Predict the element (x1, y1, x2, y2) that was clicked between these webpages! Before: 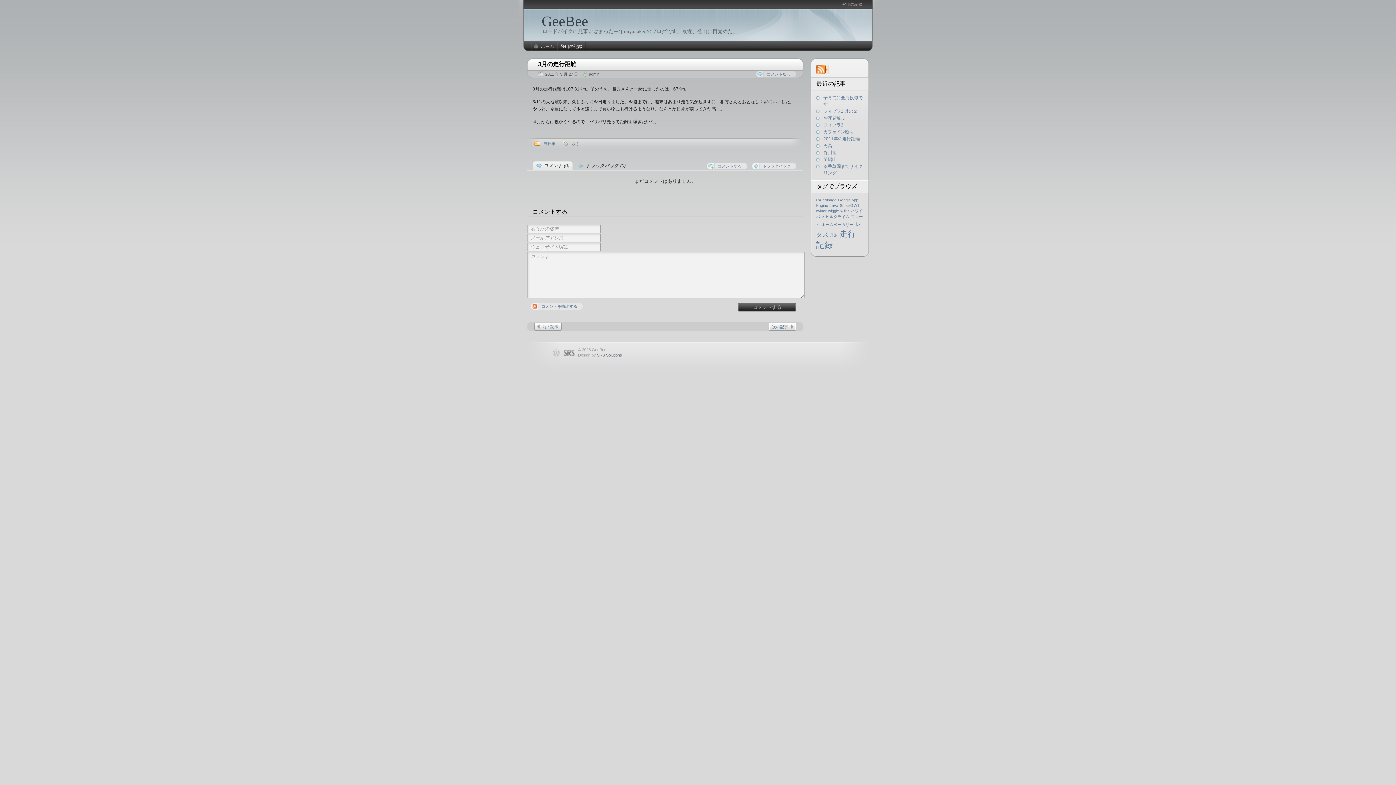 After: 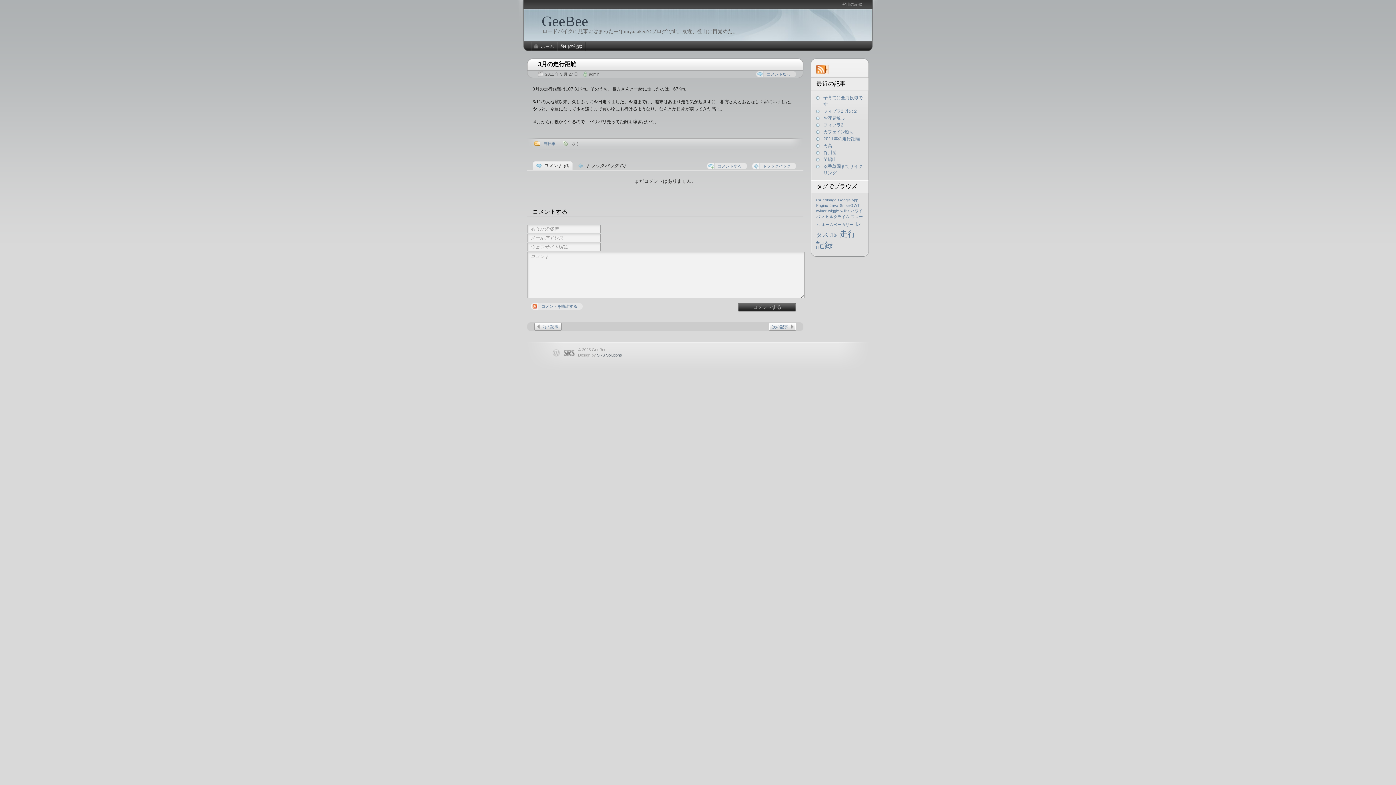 Action: bbox: (532, 58, 798, 70) label: 3月の走行距離